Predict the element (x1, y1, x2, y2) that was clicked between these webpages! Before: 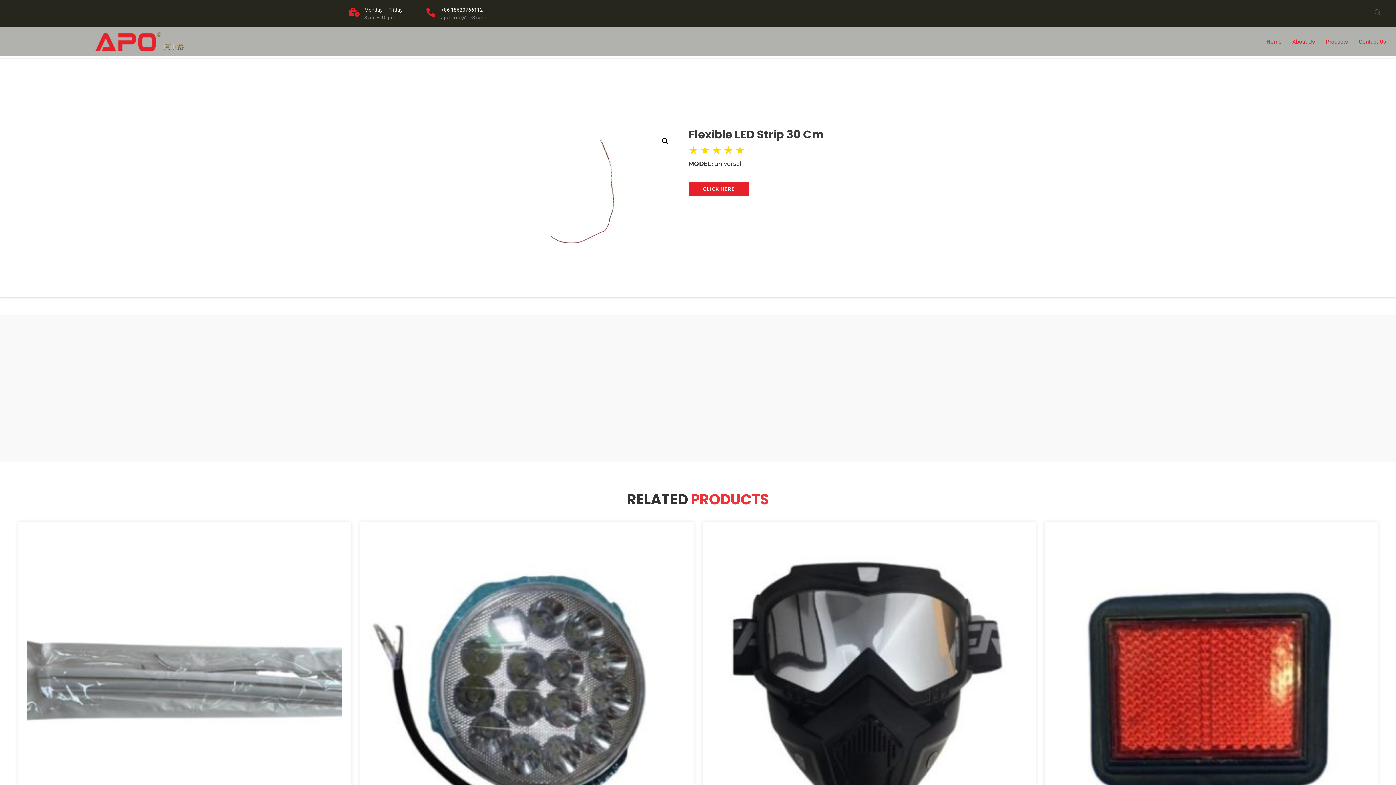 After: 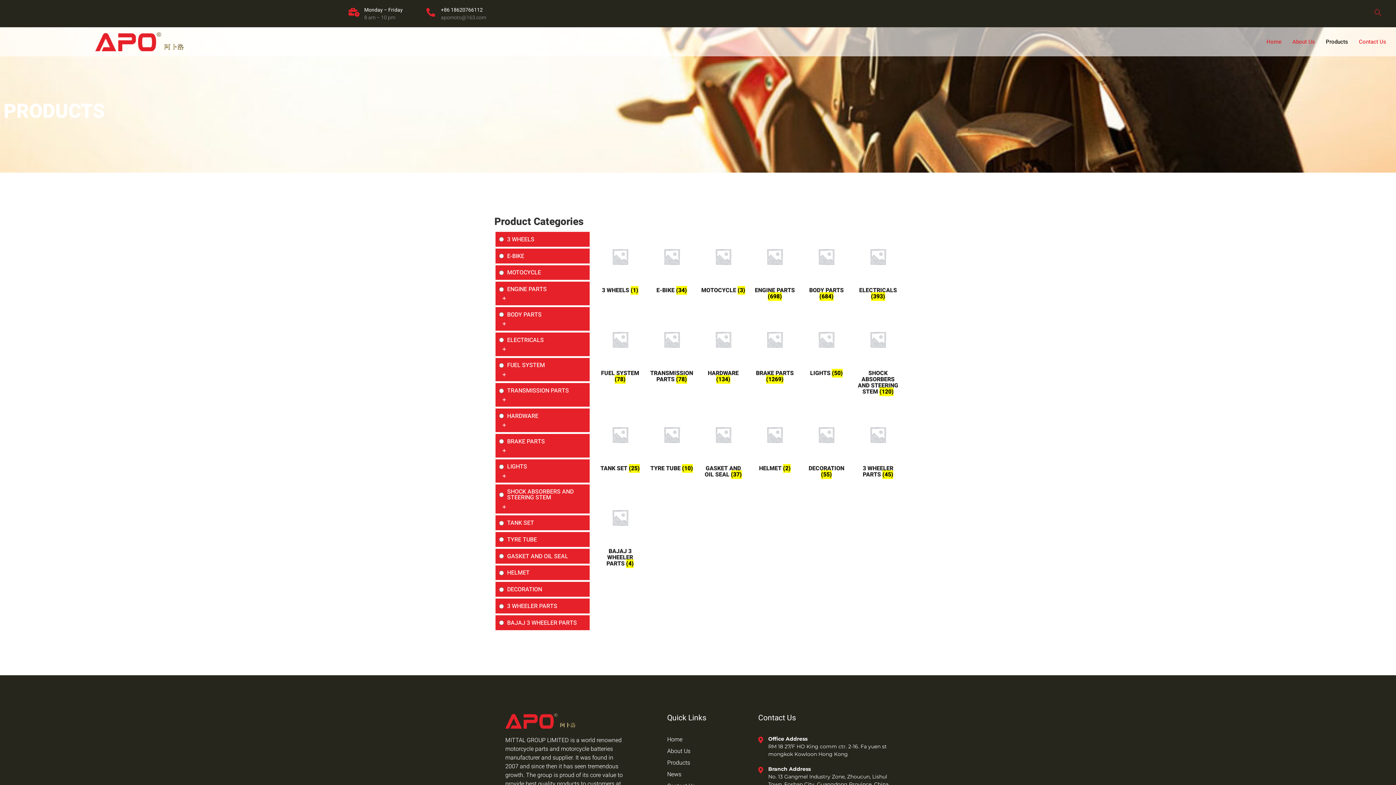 Action: bbox: (1320, 27, 1353, 56) label: Products